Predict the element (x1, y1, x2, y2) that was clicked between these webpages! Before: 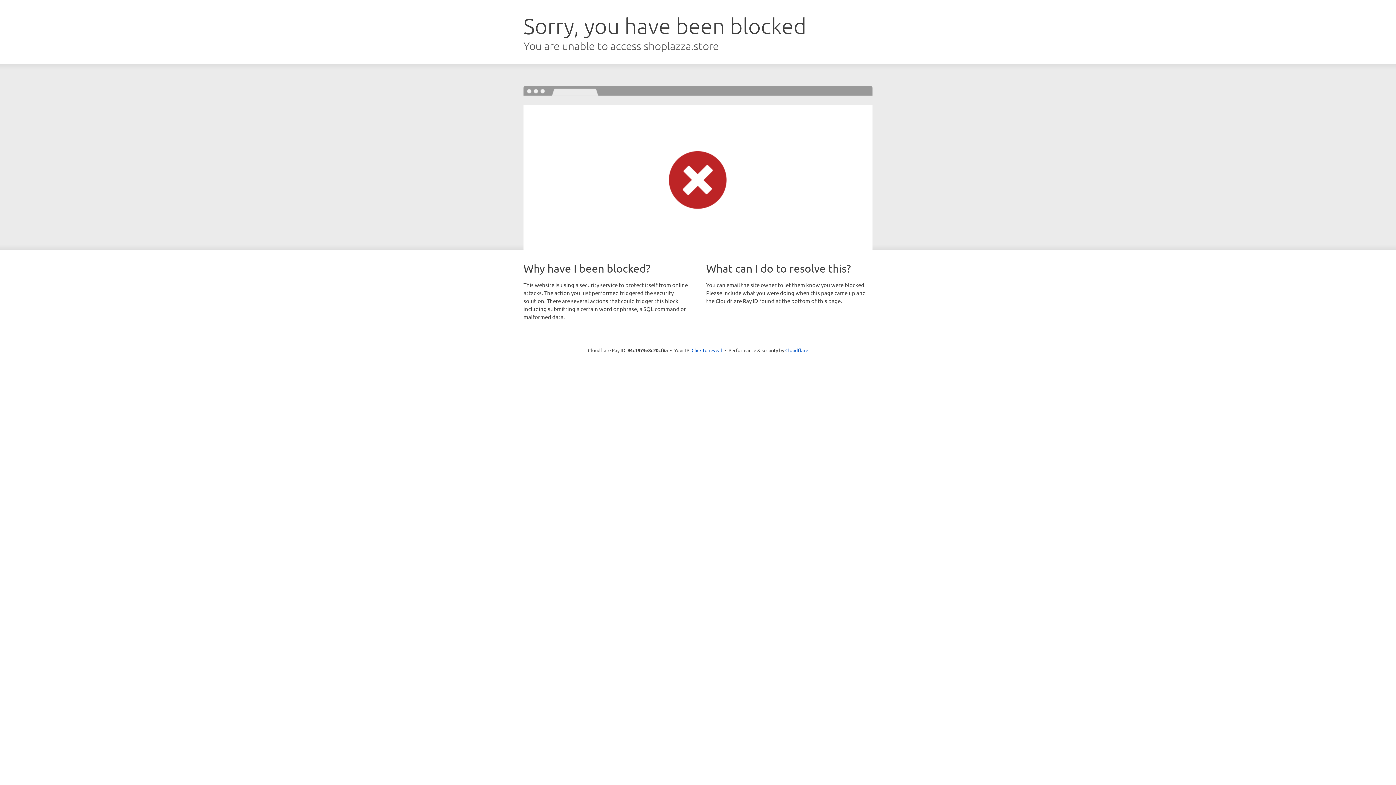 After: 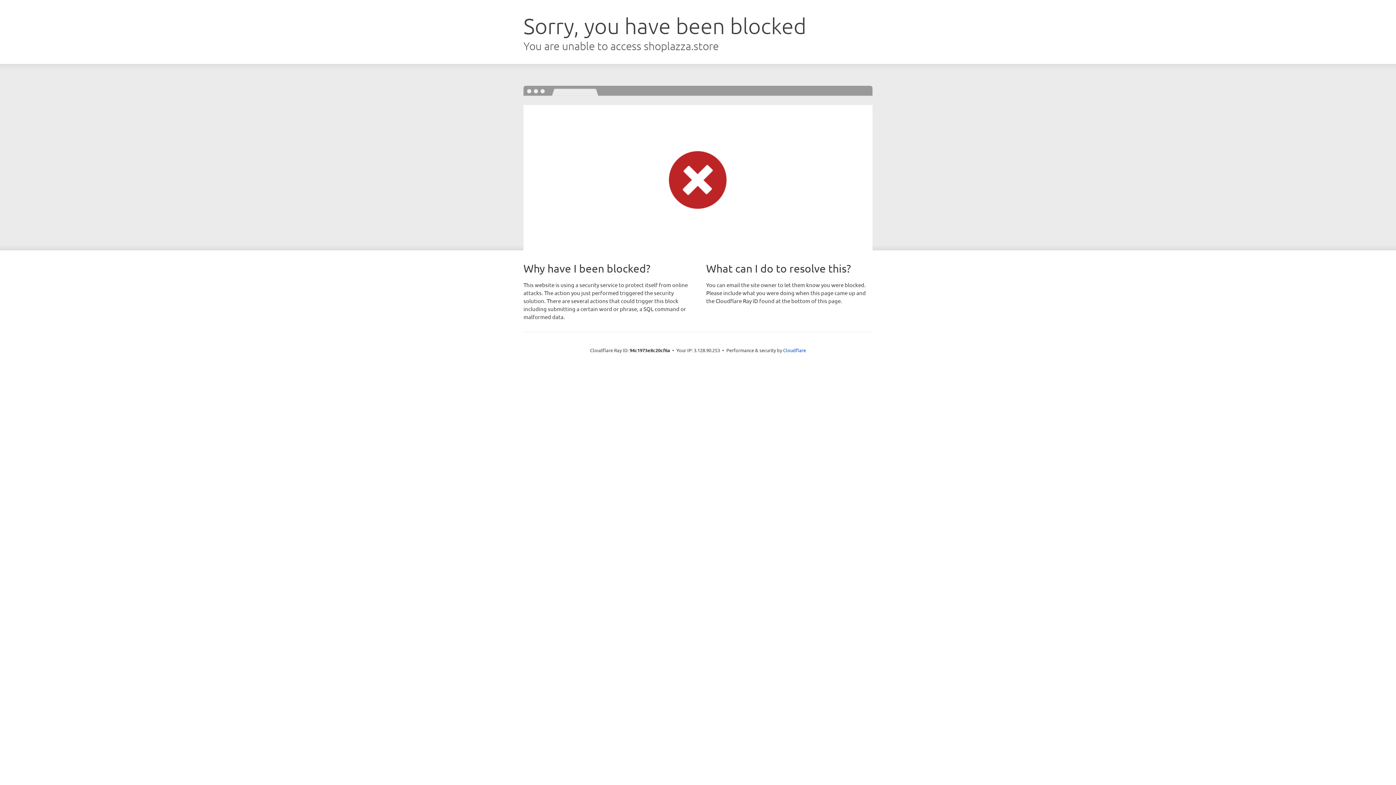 Action: label: Click to reveal bbox: (691, 346, 722, 353)